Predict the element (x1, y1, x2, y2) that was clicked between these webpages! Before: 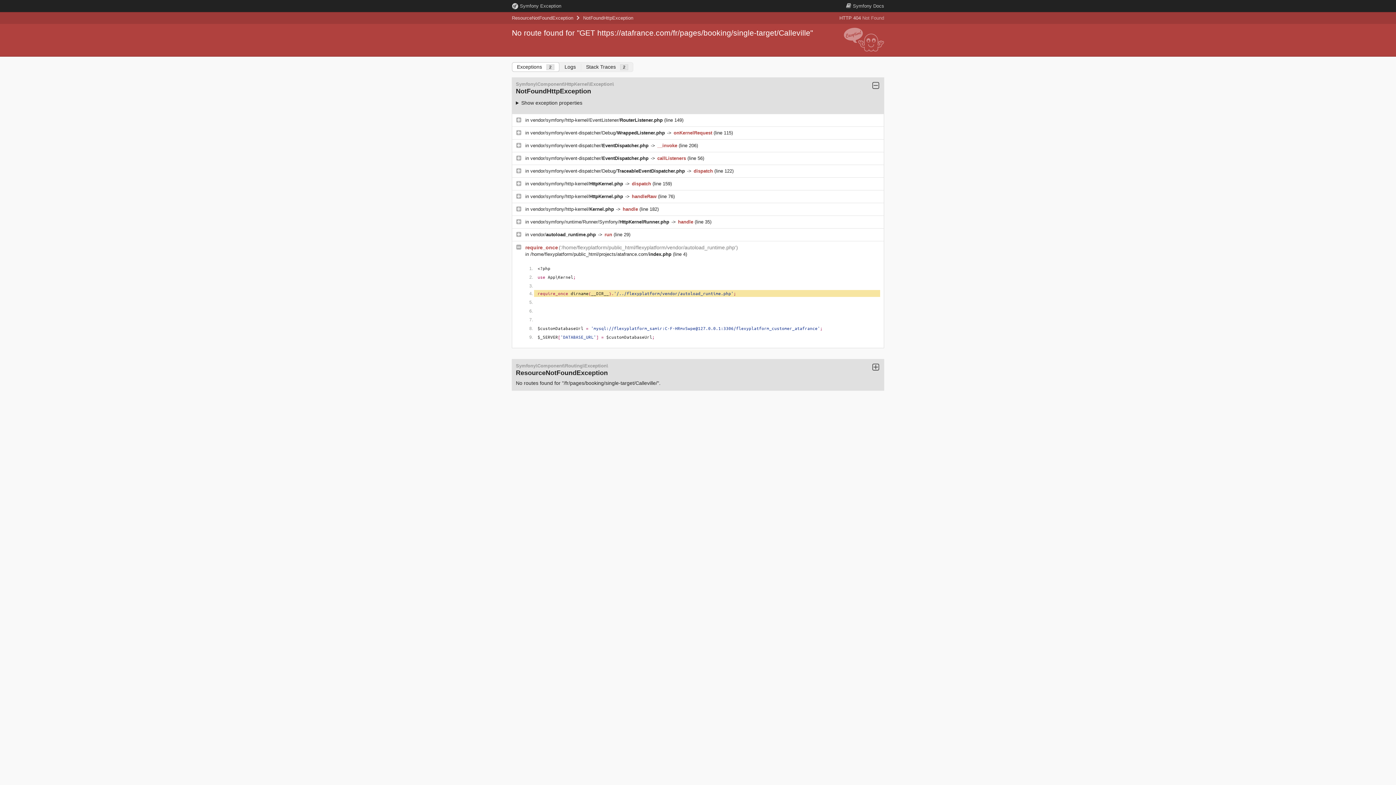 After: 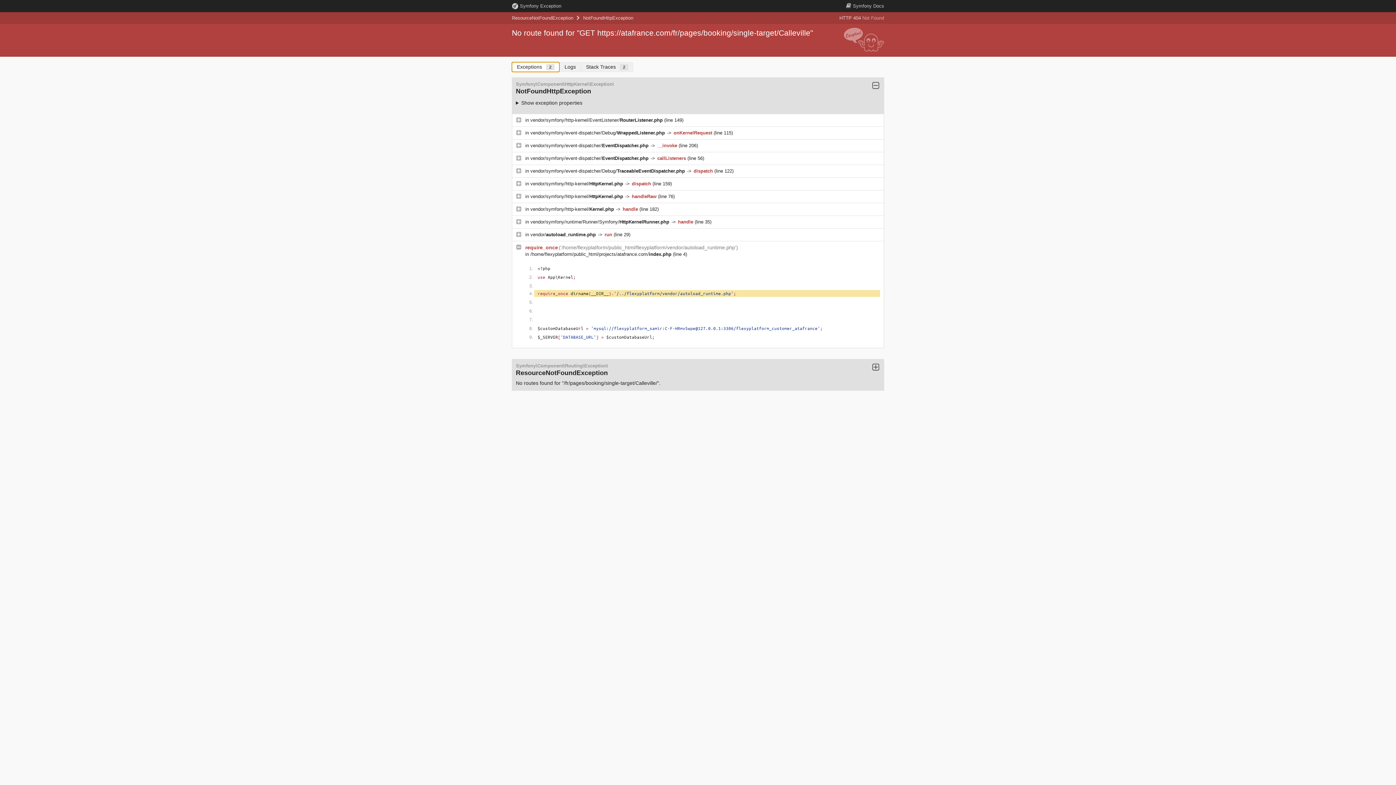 Action: label: Exceptions 2 bbox: (512, 62, 559, 72)